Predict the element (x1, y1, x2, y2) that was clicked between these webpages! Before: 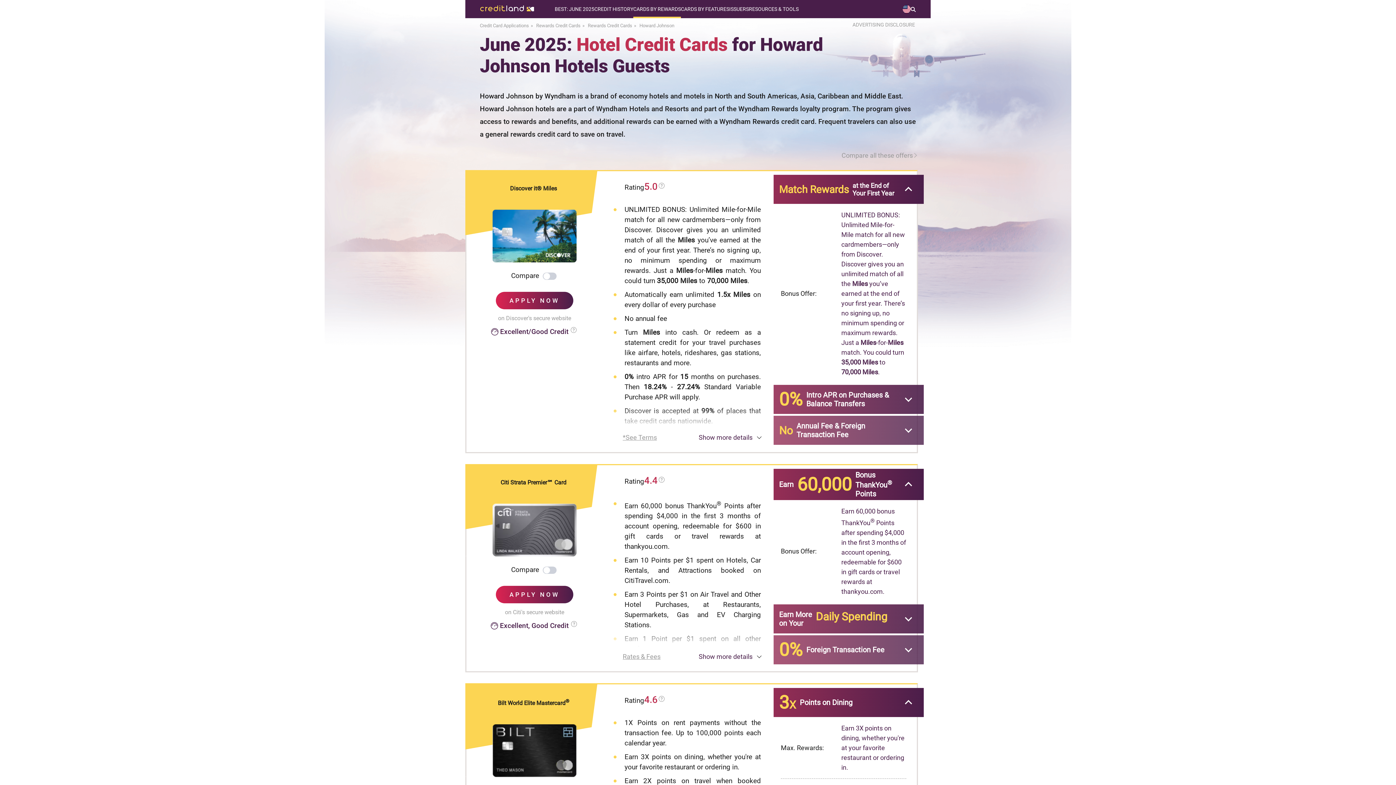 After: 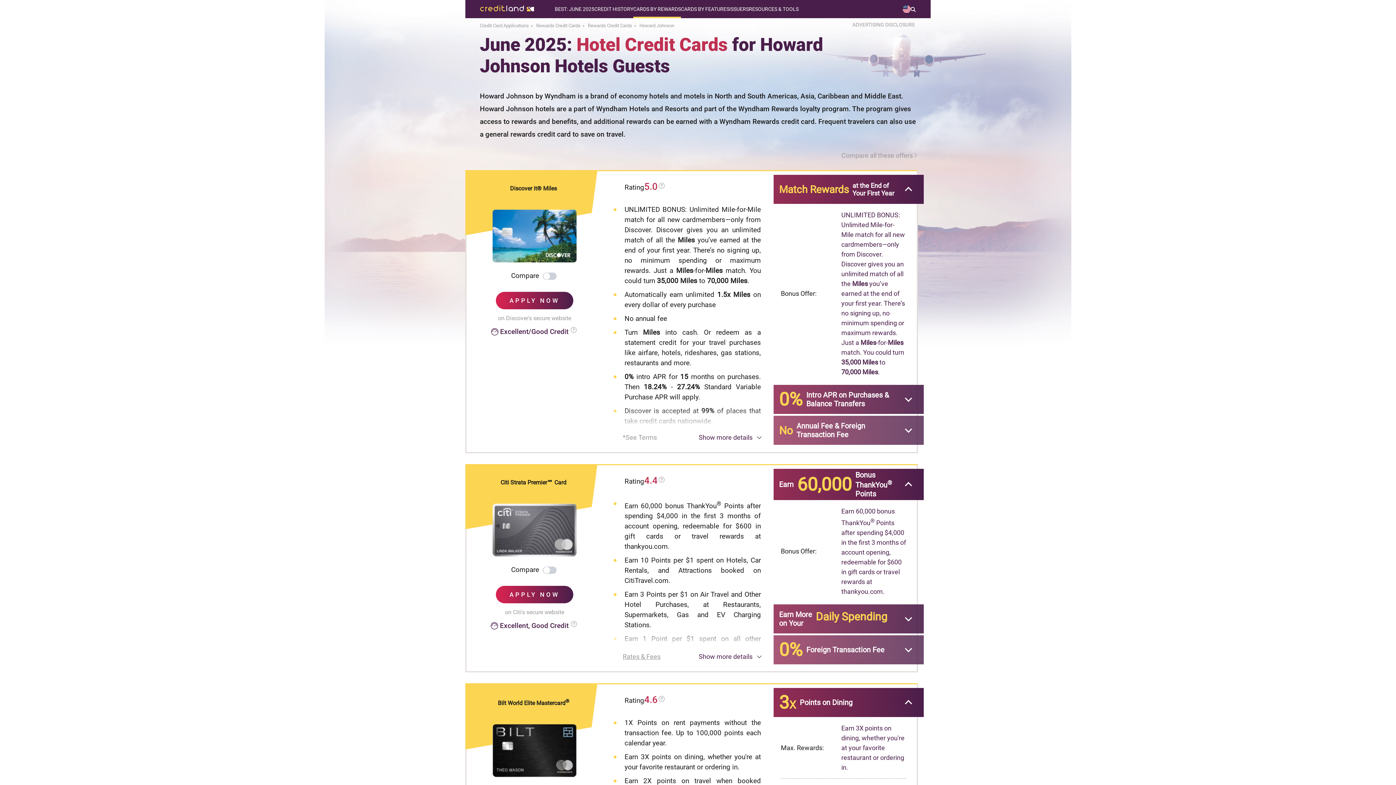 Action: bbox: (622, 433, 657, 441) label: *See Terms